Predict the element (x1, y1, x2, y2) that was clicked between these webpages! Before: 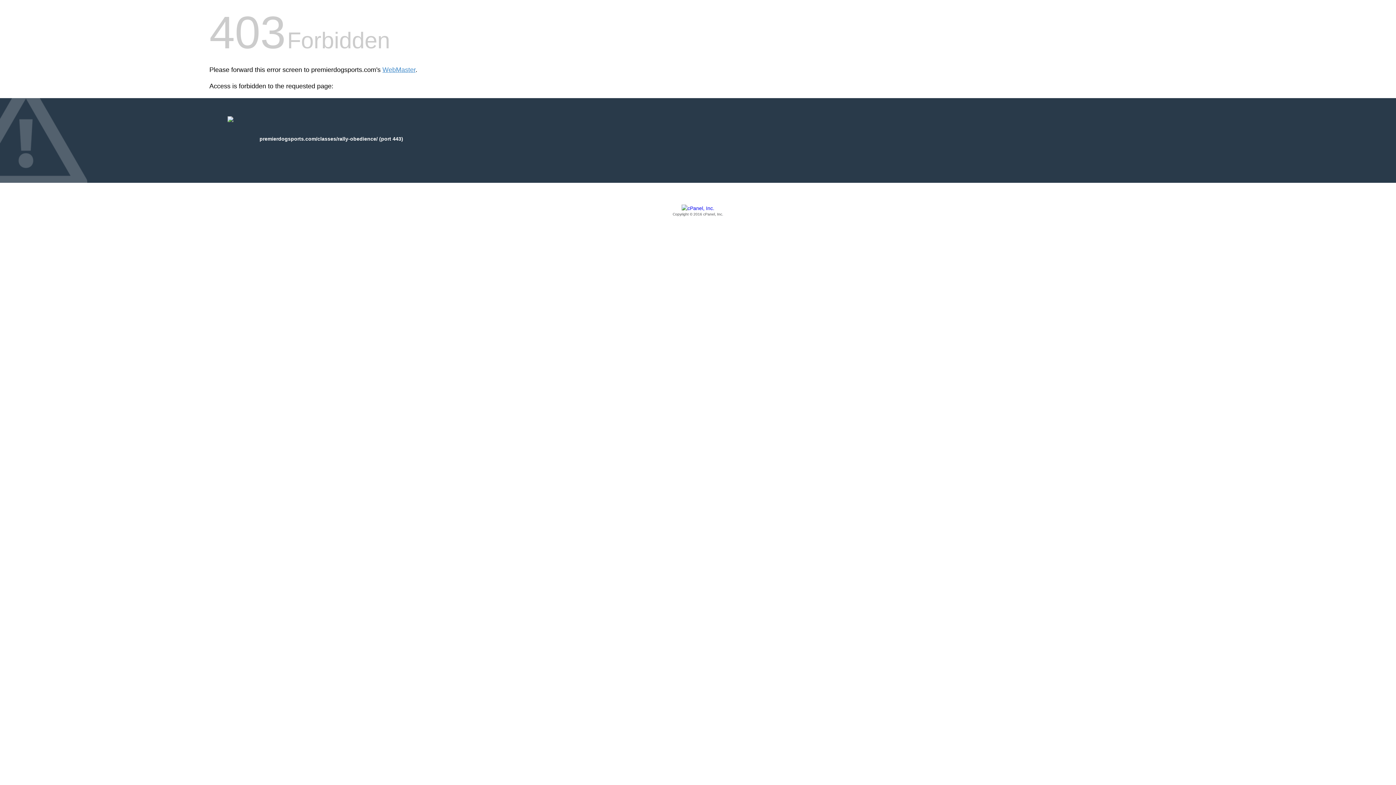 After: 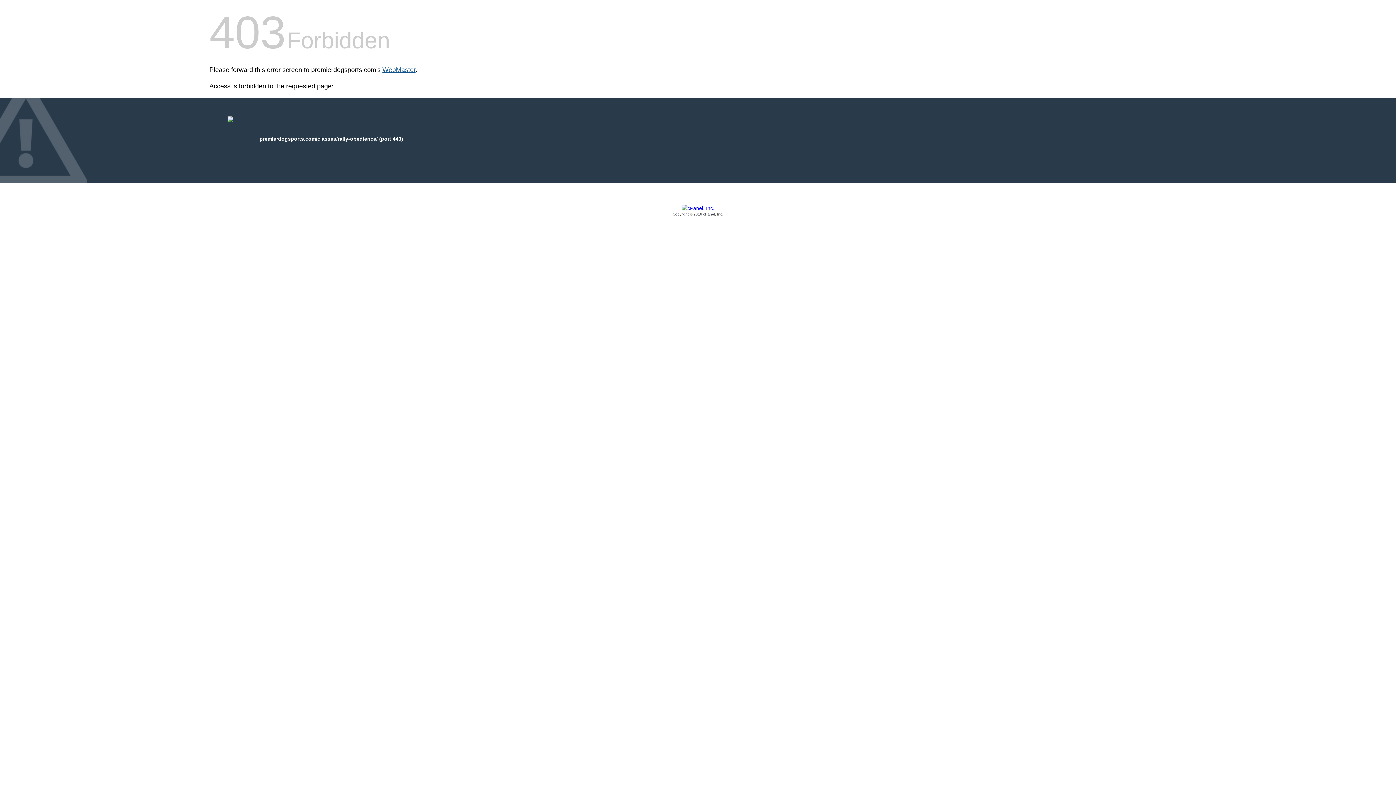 Action: label: WebMaster bbox: (382, 66, 415, 73)